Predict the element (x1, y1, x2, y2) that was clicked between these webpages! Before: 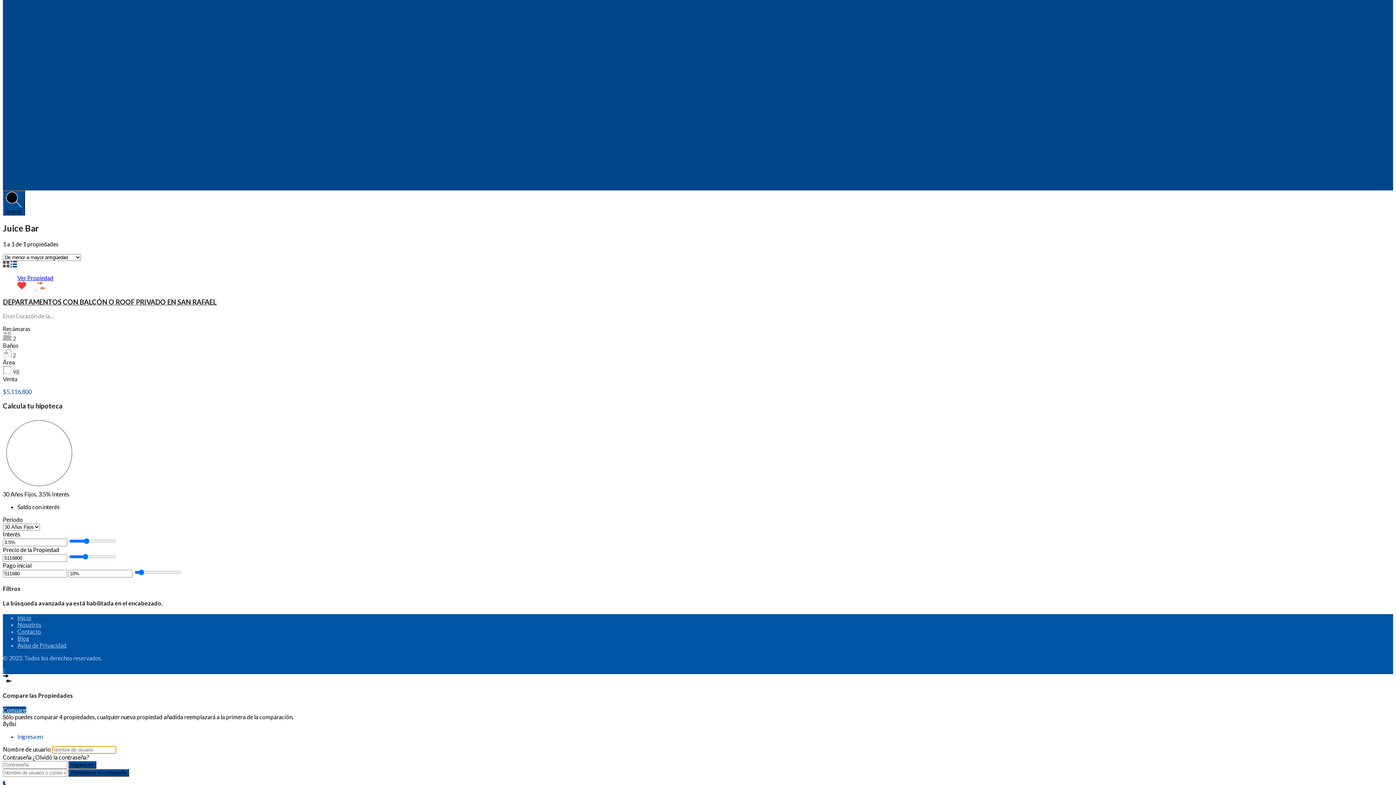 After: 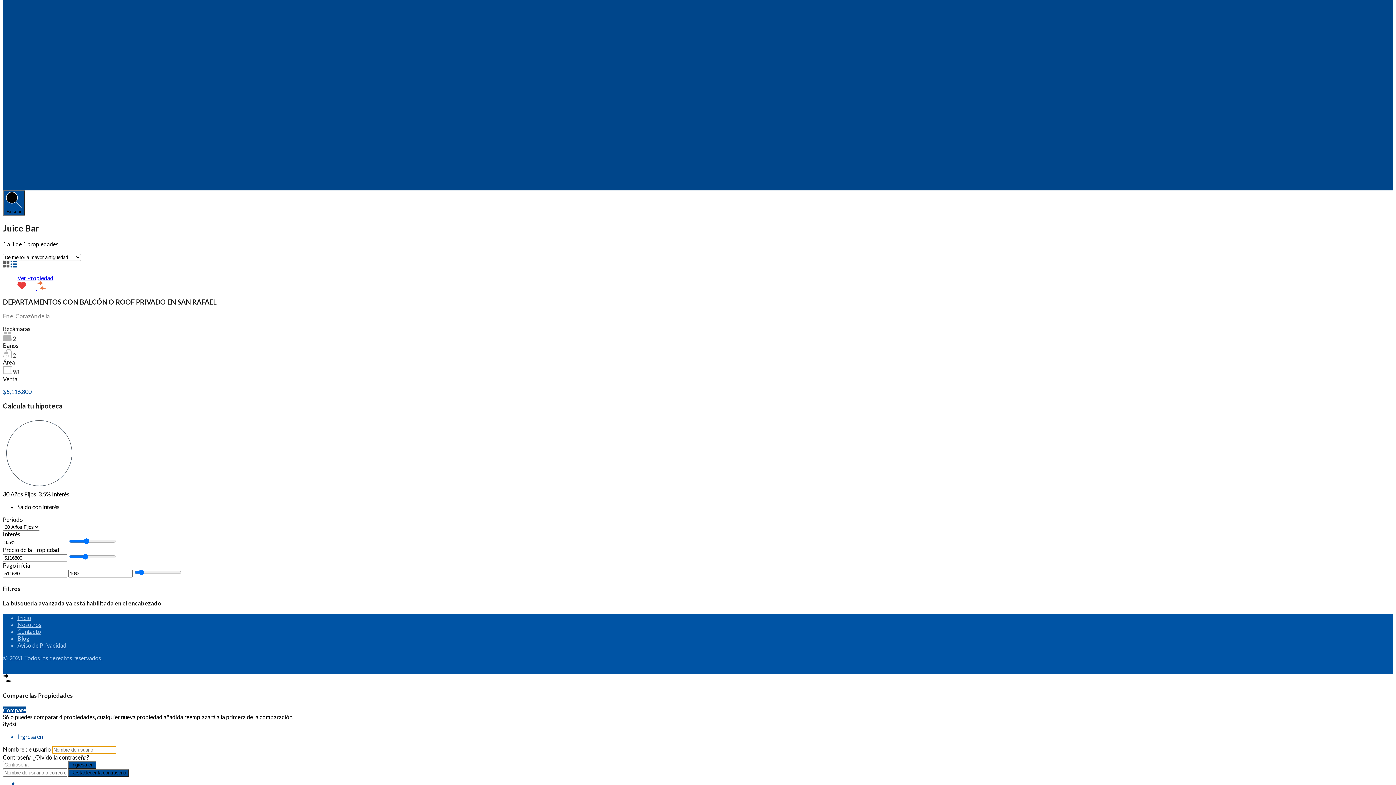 Action: label:   bbox: (2, 261, 10, 268)